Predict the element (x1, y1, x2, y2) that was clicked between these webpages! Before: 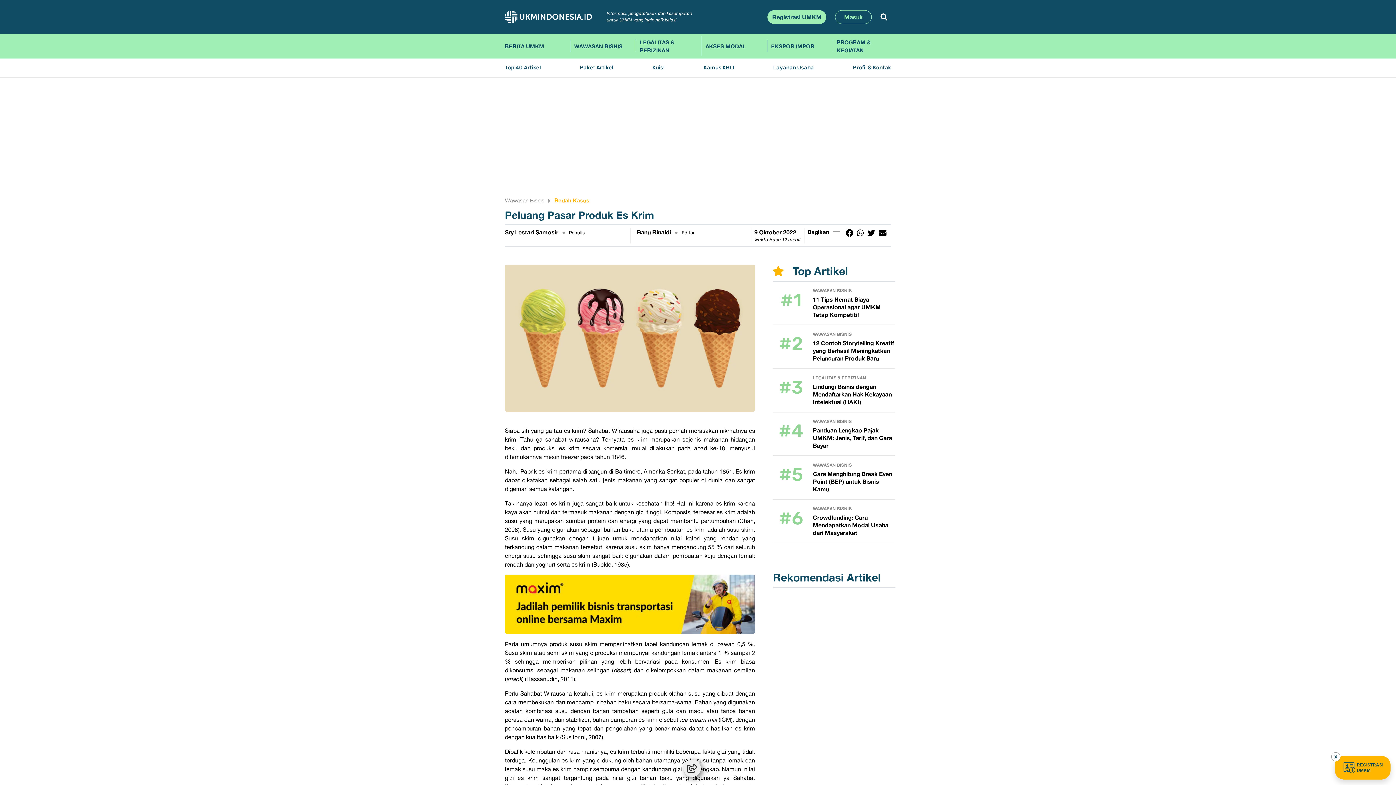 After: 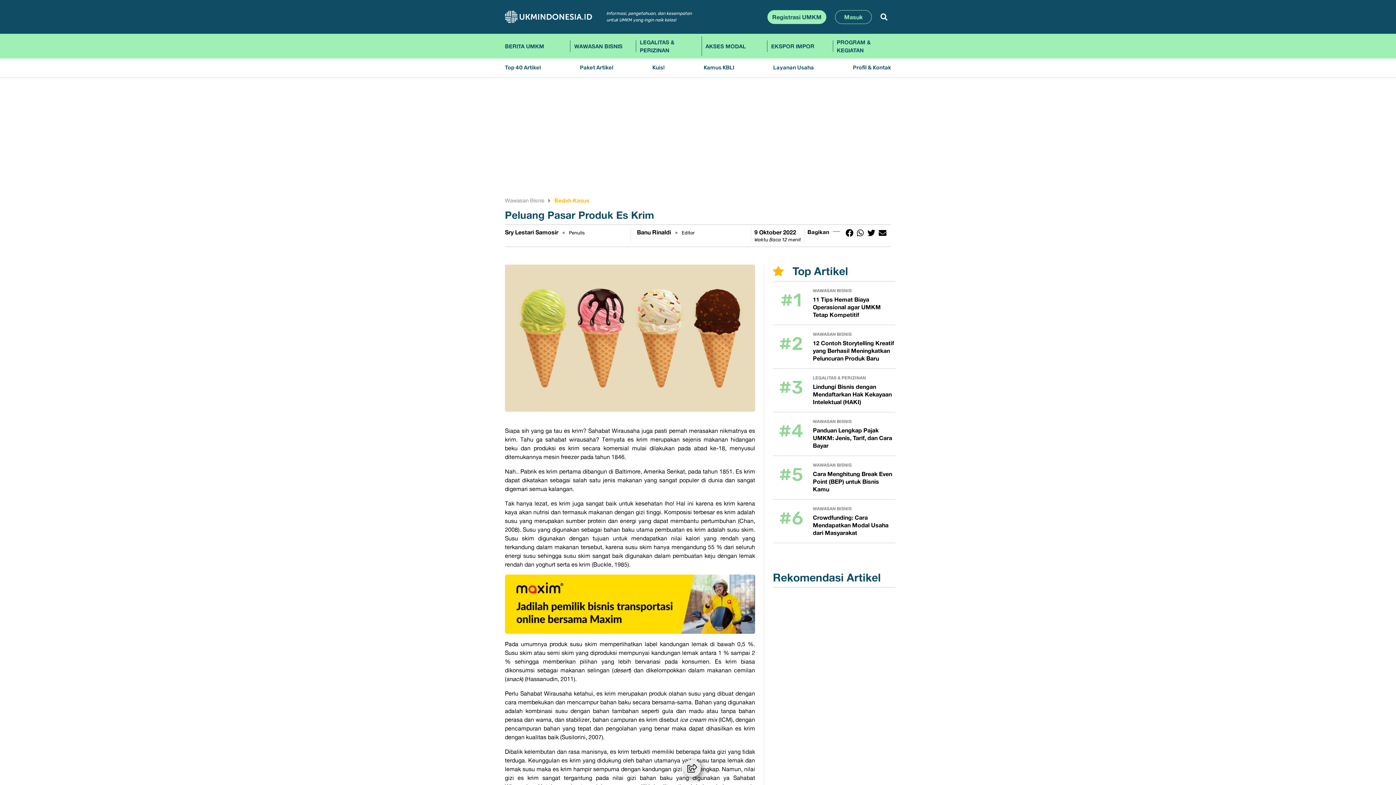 Action: label: X bbox: (1331, 752, 1340, 761)